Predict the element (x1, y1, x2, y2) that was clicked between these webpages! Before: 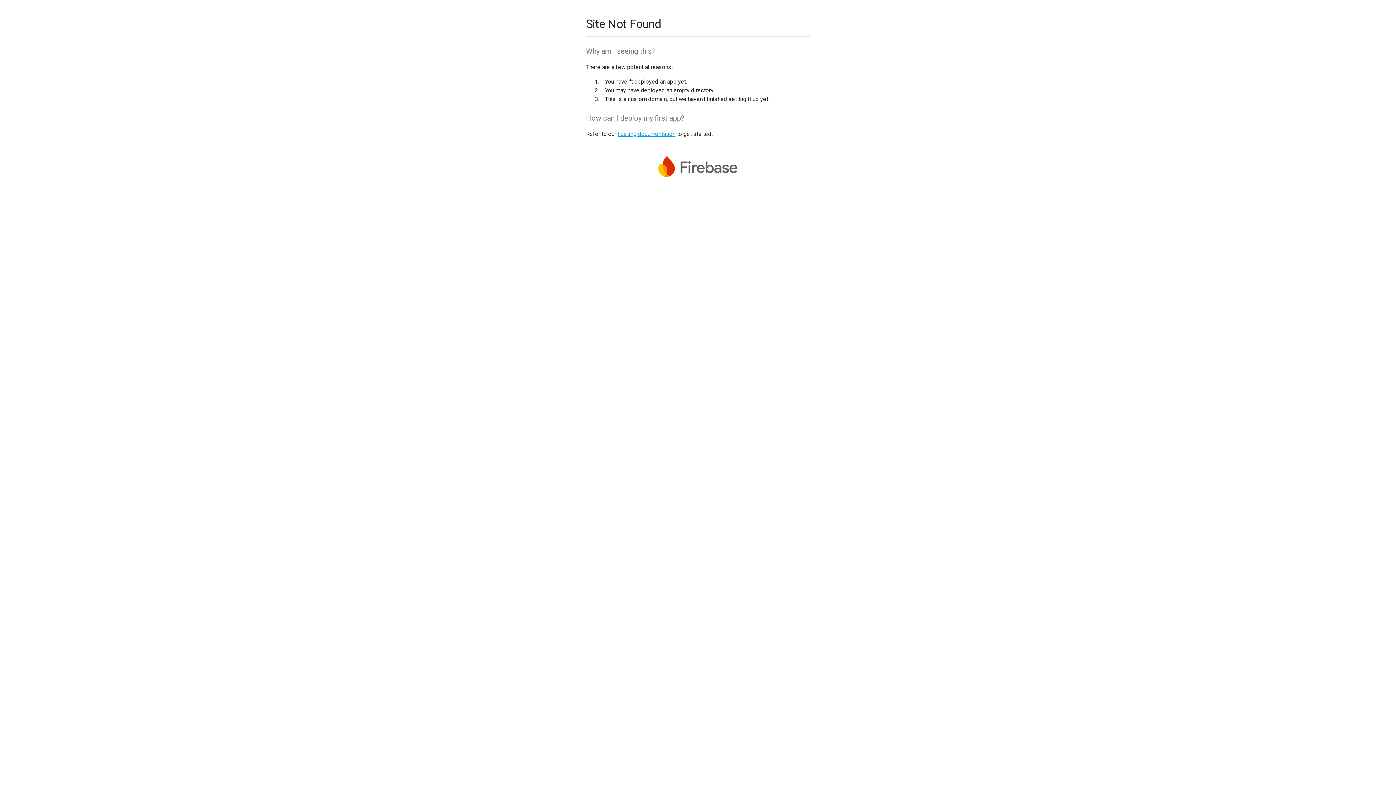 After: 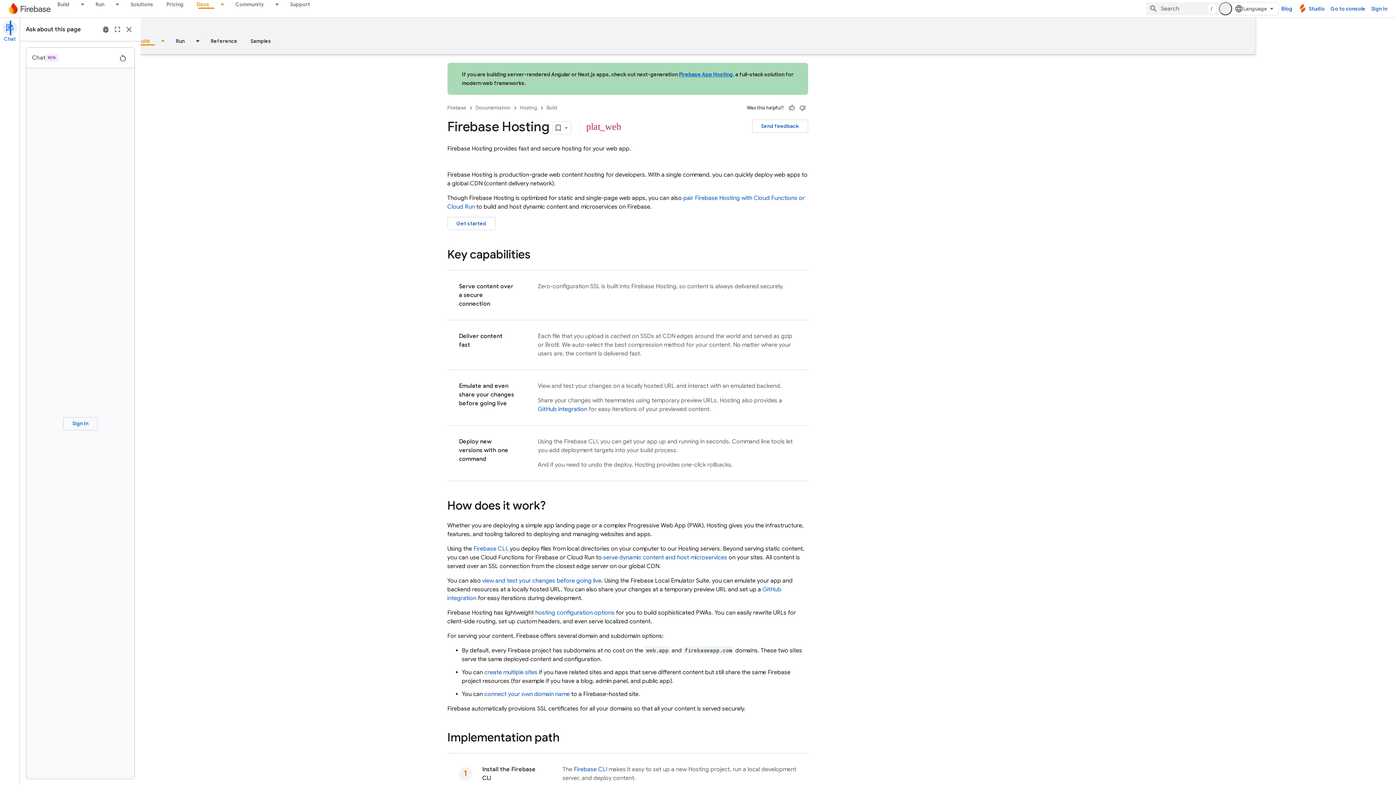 Action: label: hosting documentation bbox: (617, 130, 675, 137)